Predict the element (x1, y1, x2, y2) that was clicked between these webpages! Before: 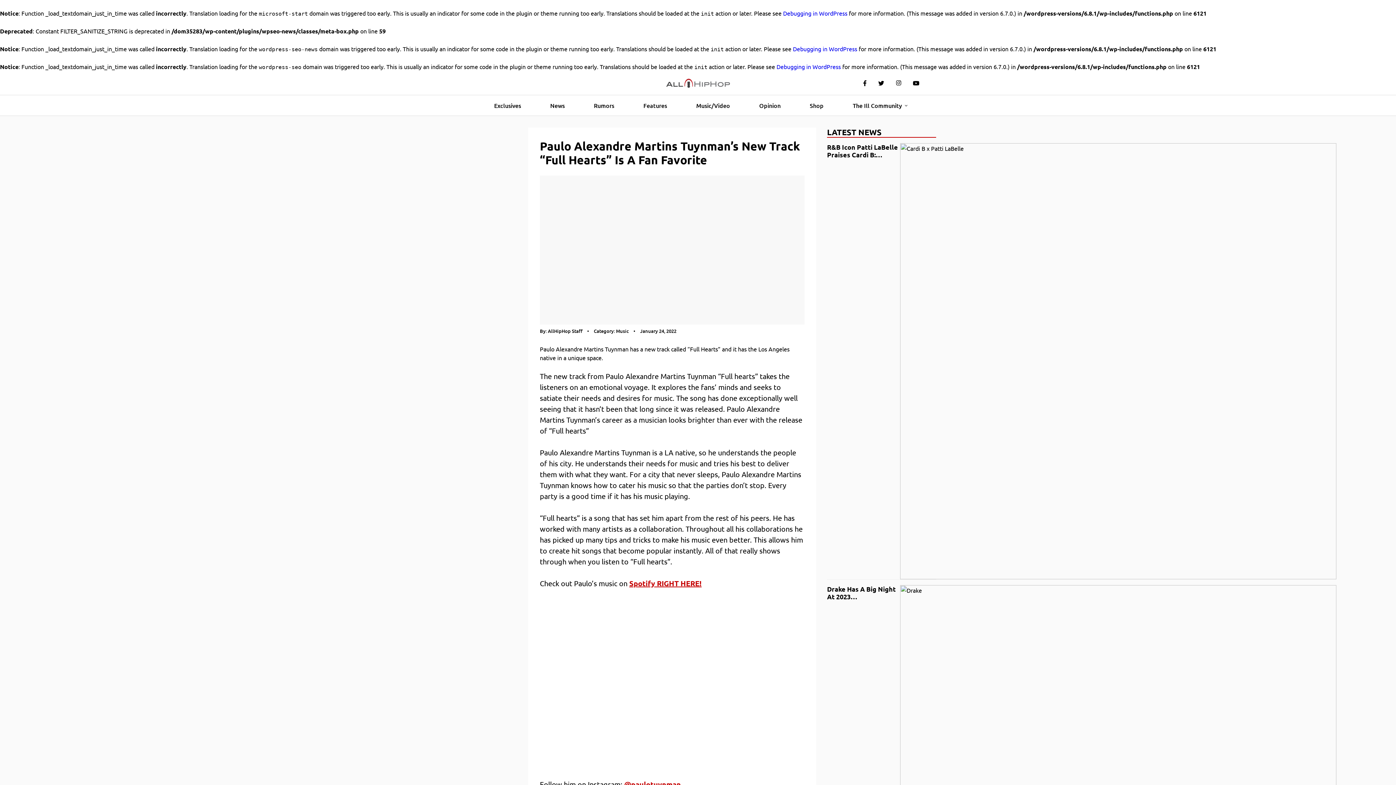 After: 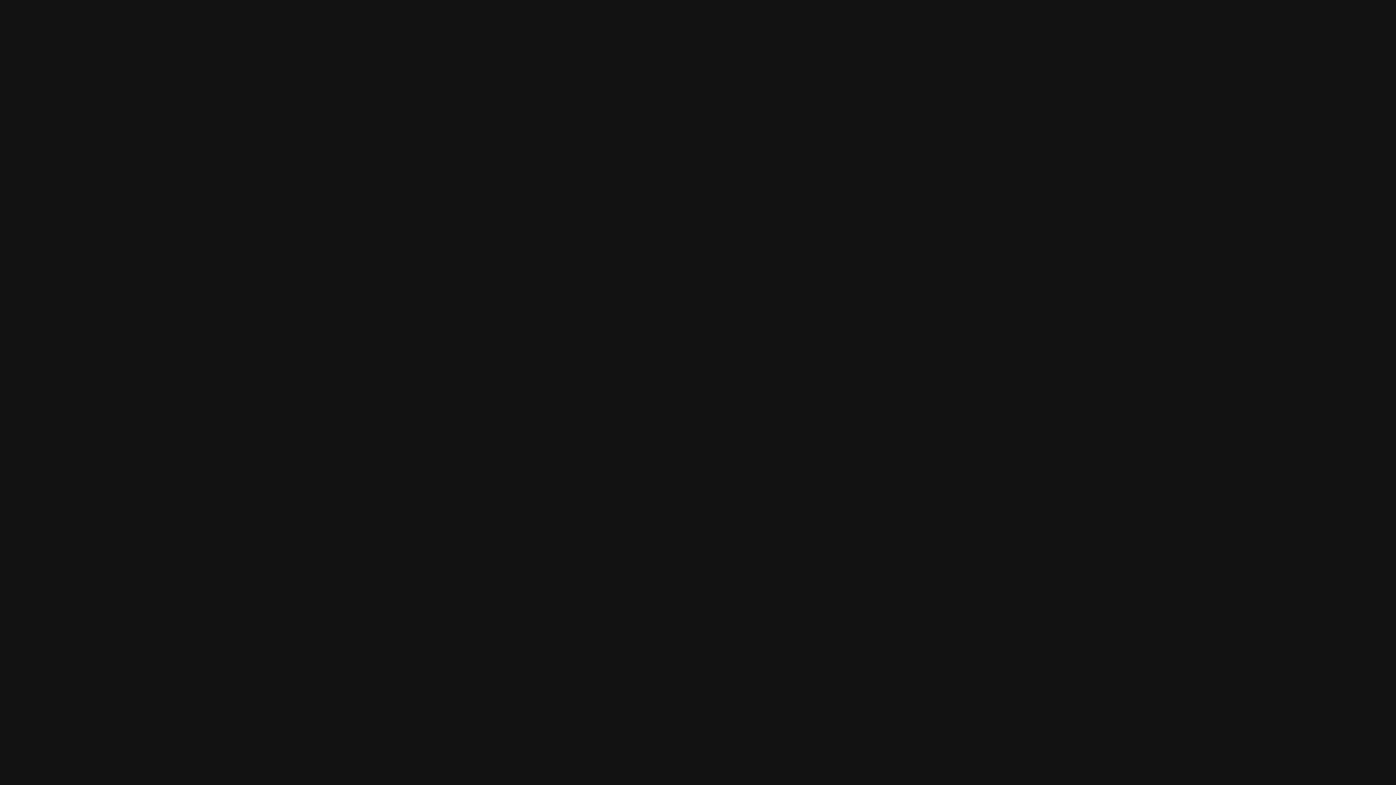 Action: label: Spotify RIGHT HERE! bbox: (629, 578, 701, 588)